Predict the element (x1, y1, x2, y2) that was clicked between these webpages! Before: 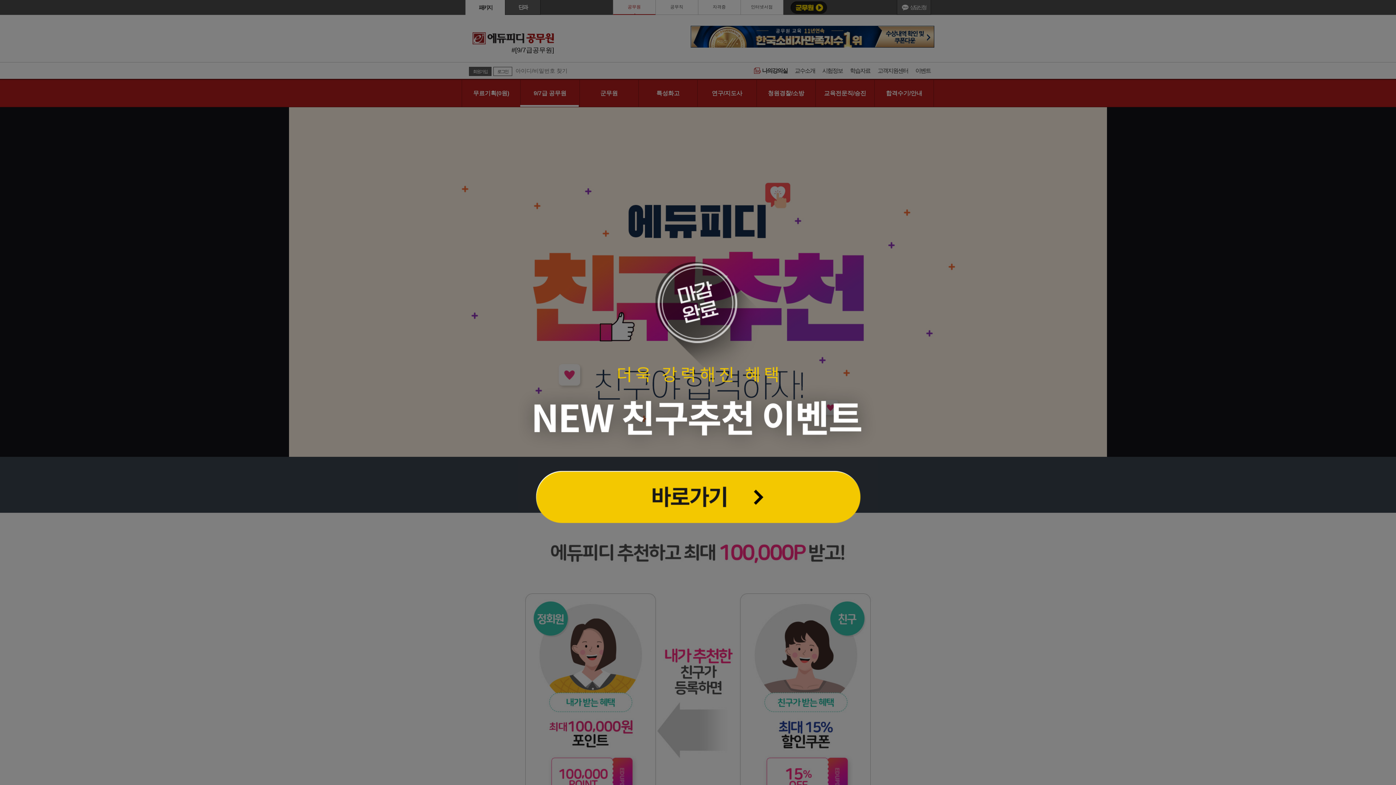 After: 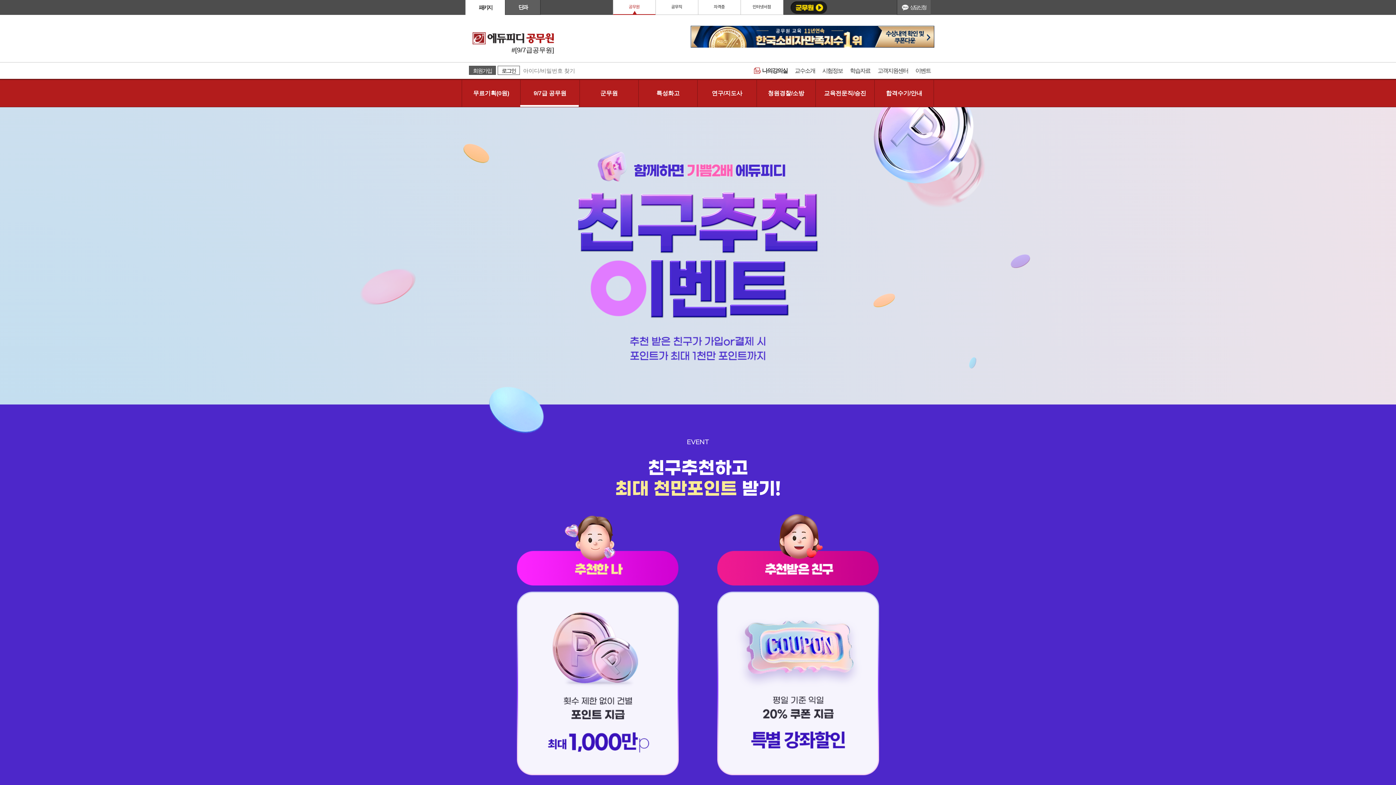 Action: bbox: (501, 250, 894, 534)